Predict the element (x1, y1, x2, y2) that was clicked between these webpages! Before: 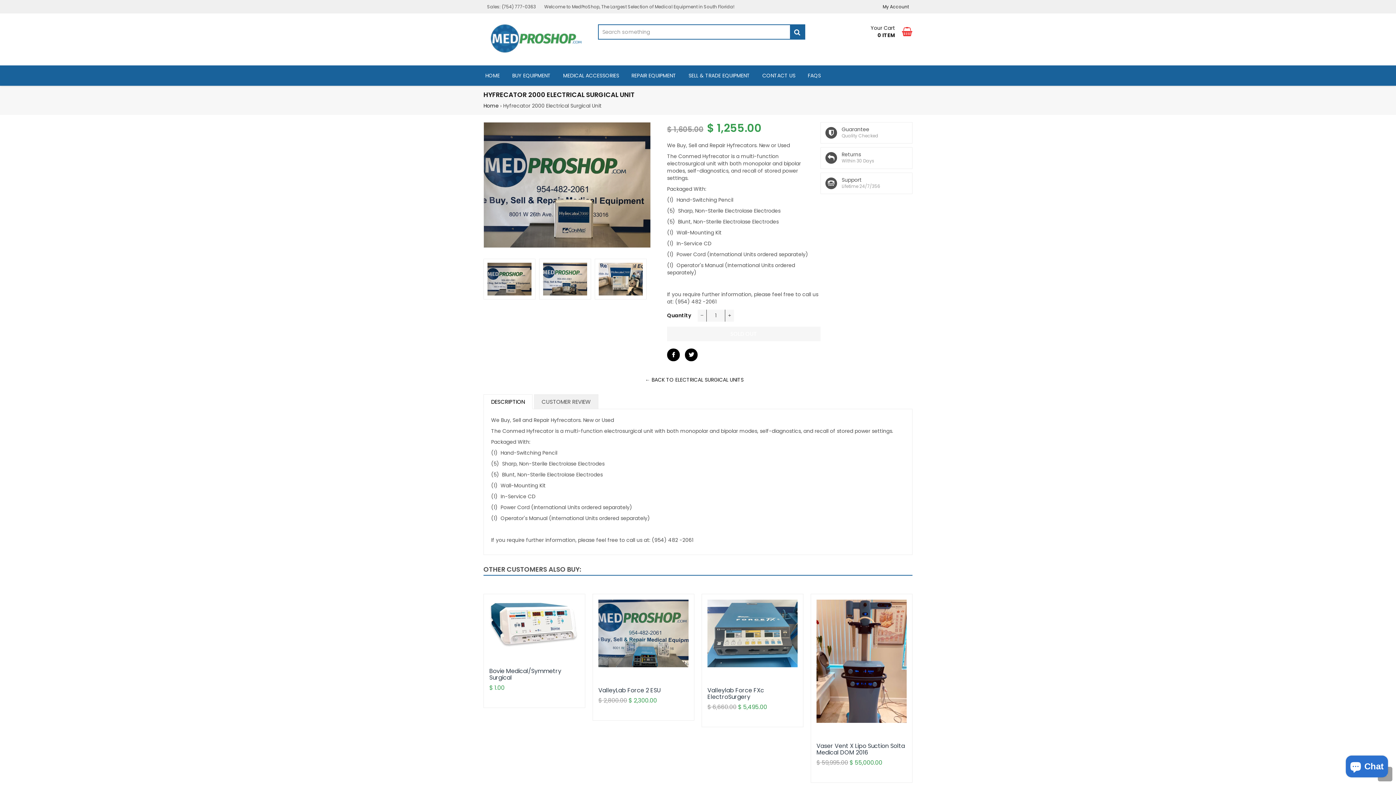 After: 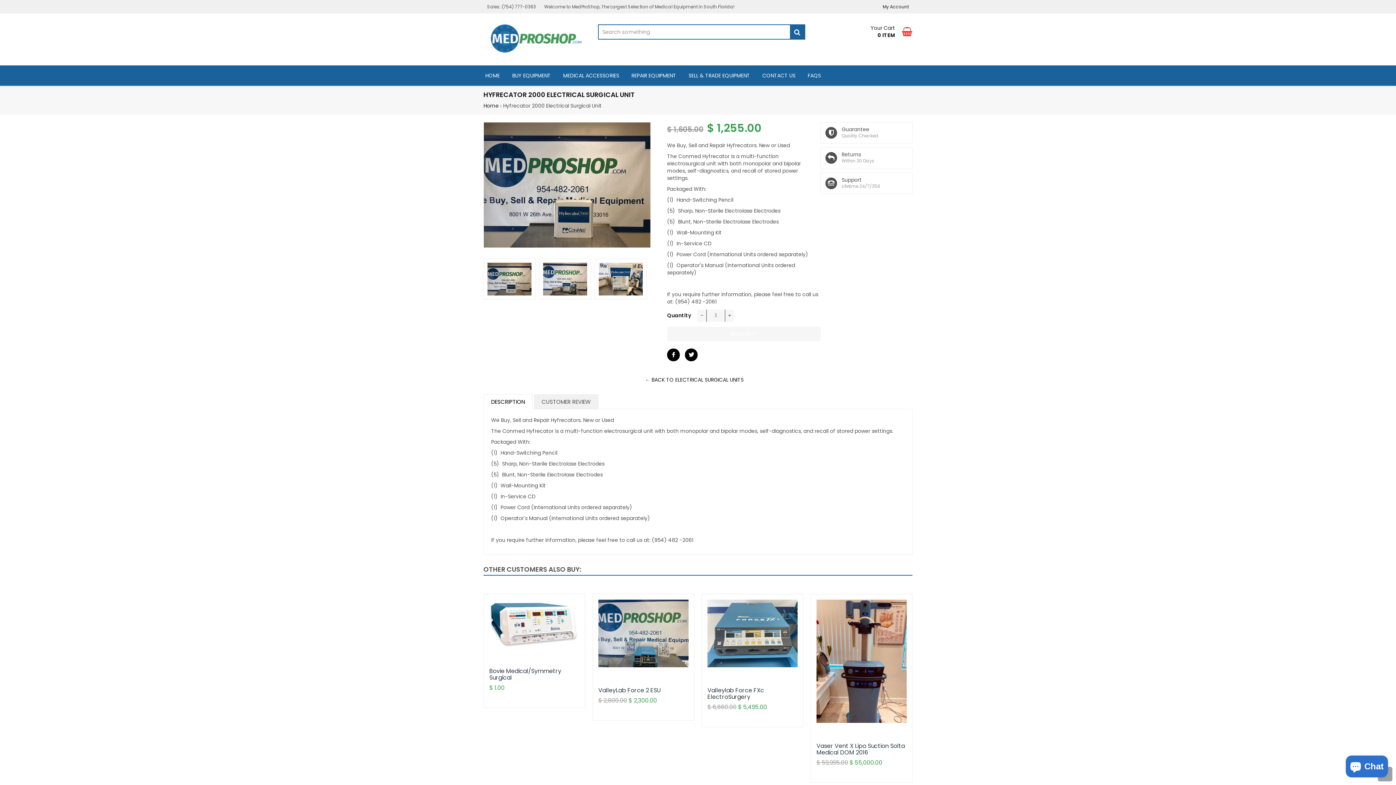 Action: bbox: (483, 258, 535, 299)